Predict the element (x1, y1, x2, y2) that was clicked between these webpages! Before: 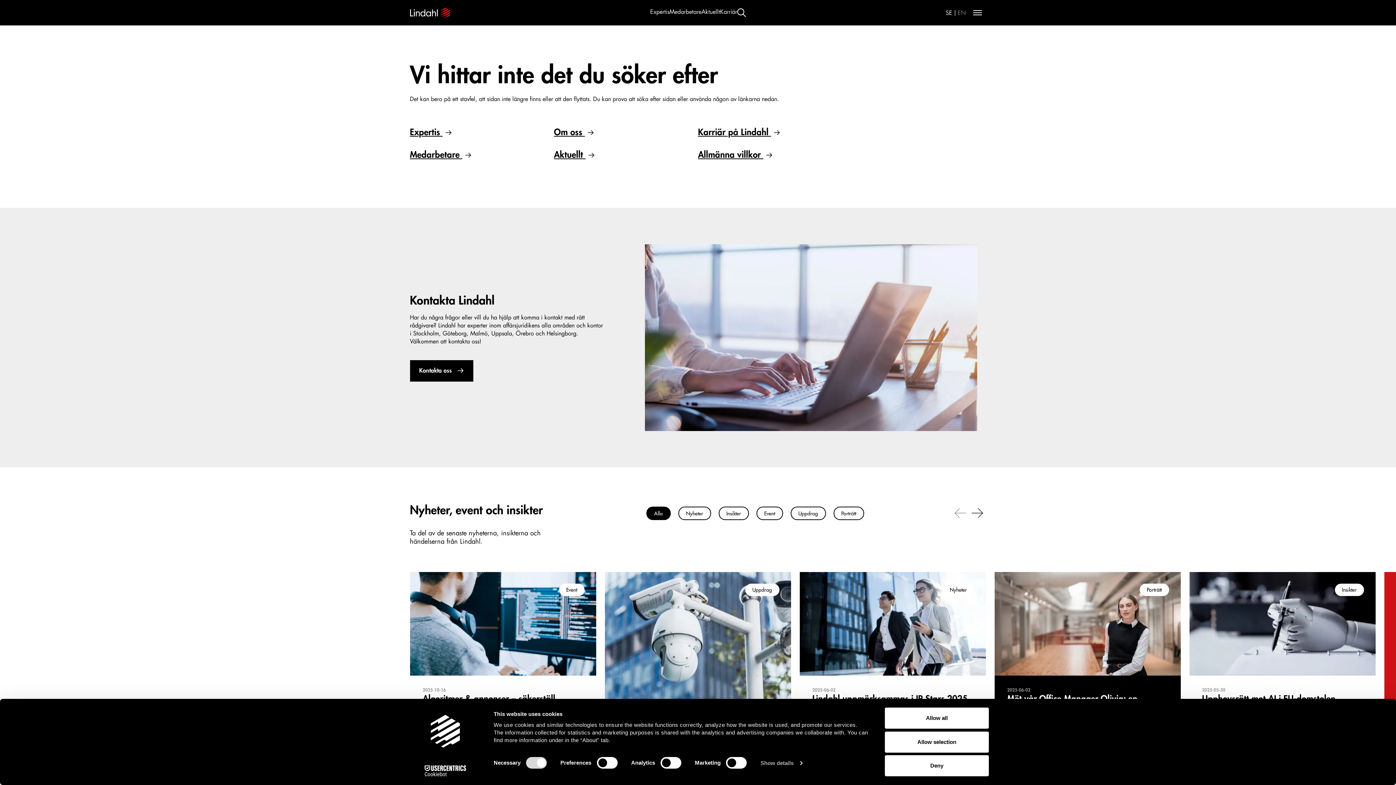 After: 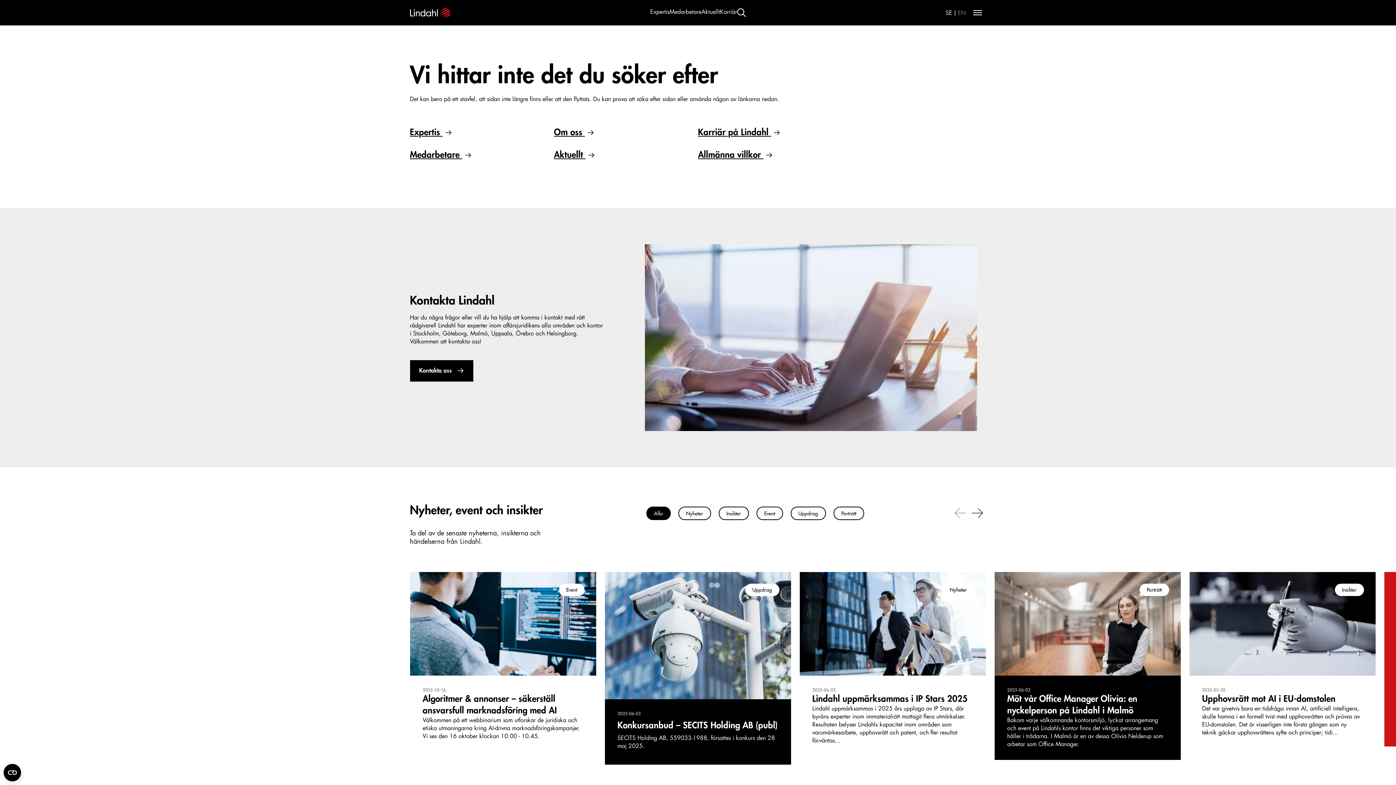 Action: label: Deny bbox: (885, 755, 989, 776)